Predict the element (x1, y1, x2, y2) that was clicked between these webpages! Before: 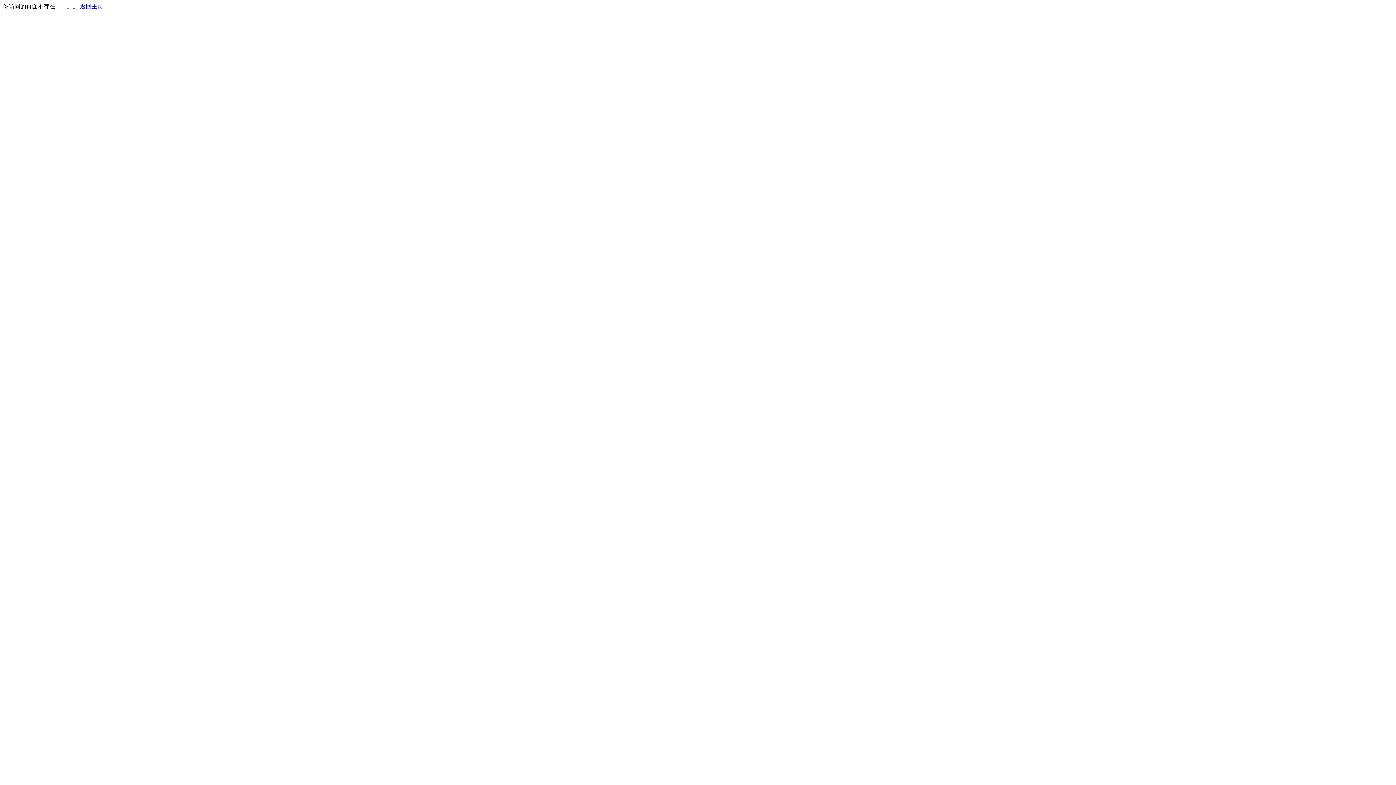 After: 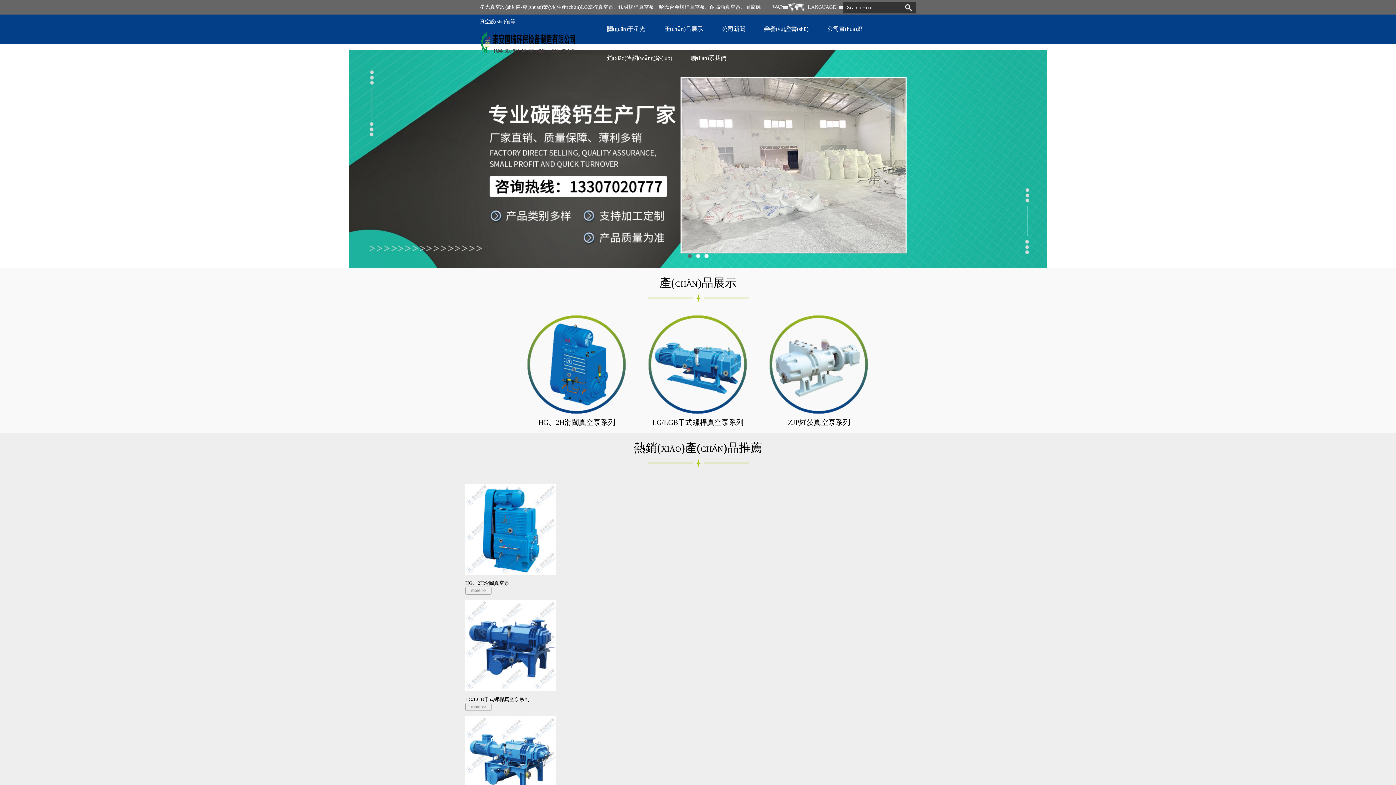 Action: bbox: (80, 3, 103, 9) label: 返回主页